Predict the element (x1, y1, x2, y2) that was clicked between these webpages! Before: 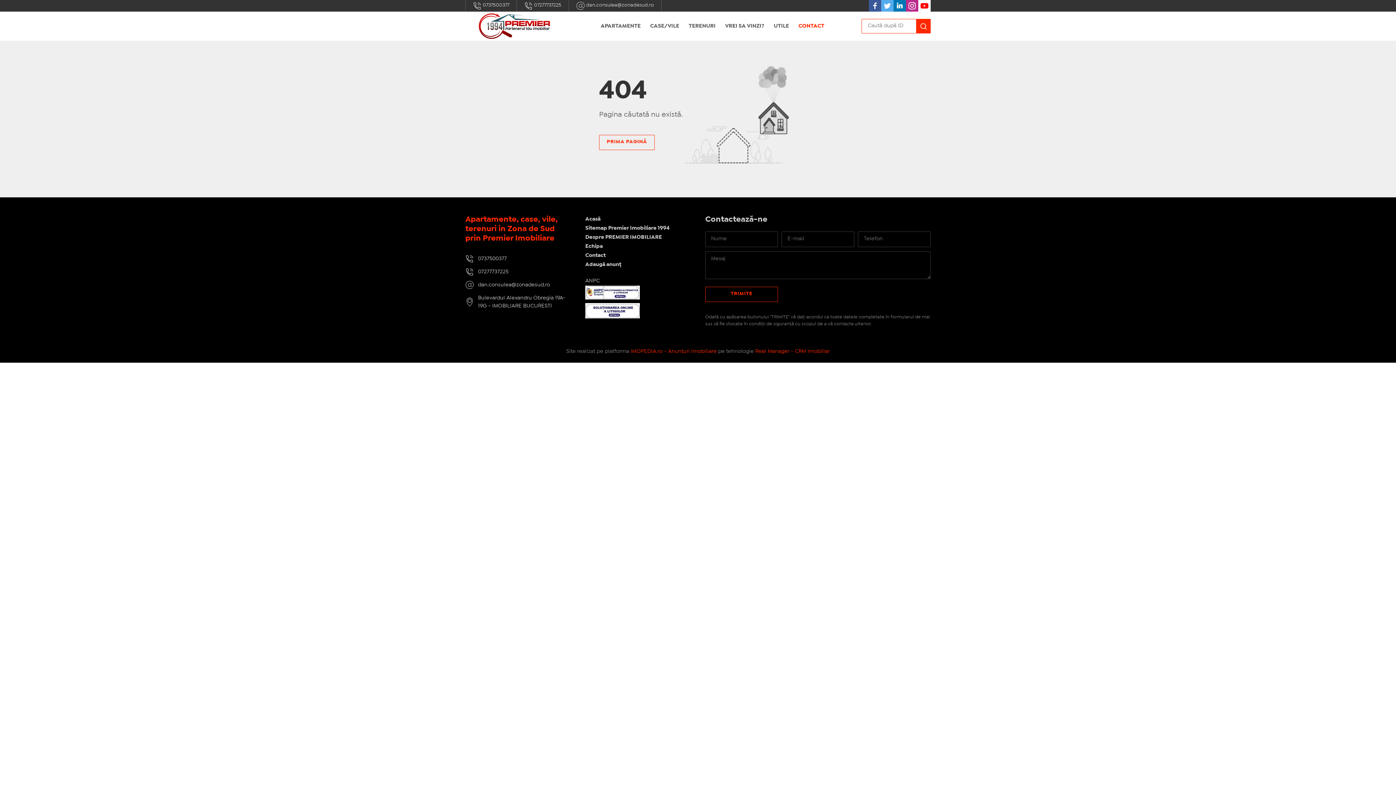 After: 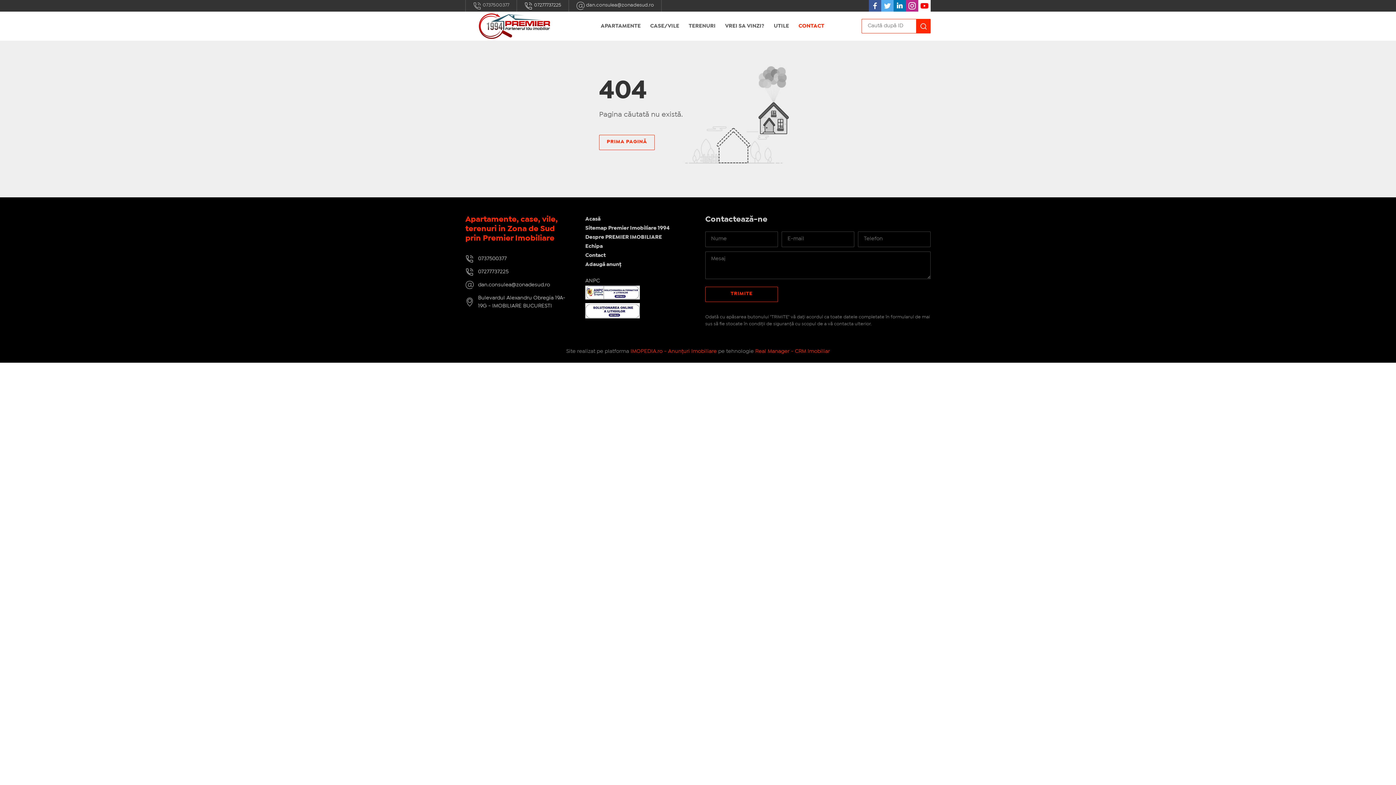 Action: label:  0737500377 bbox: (465, 0, 516, 11)